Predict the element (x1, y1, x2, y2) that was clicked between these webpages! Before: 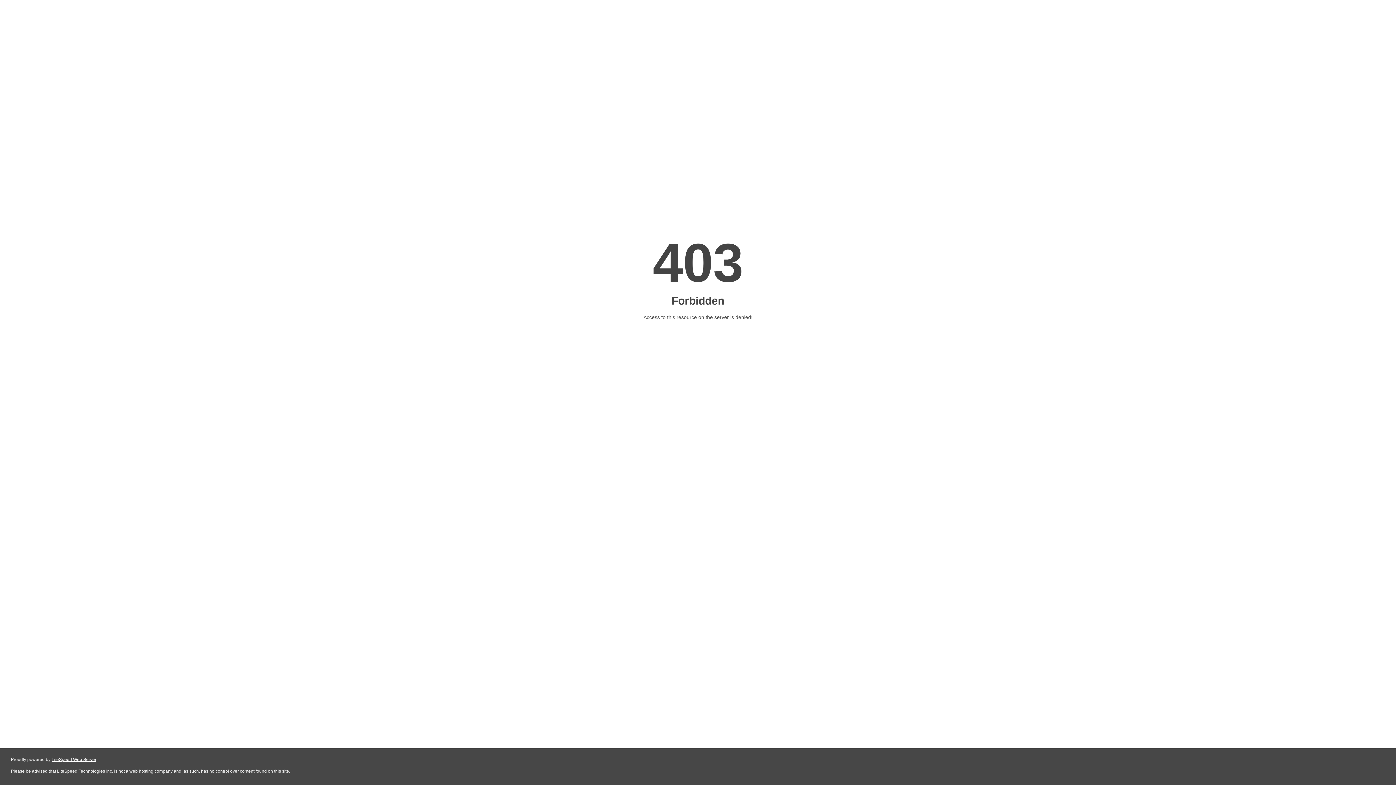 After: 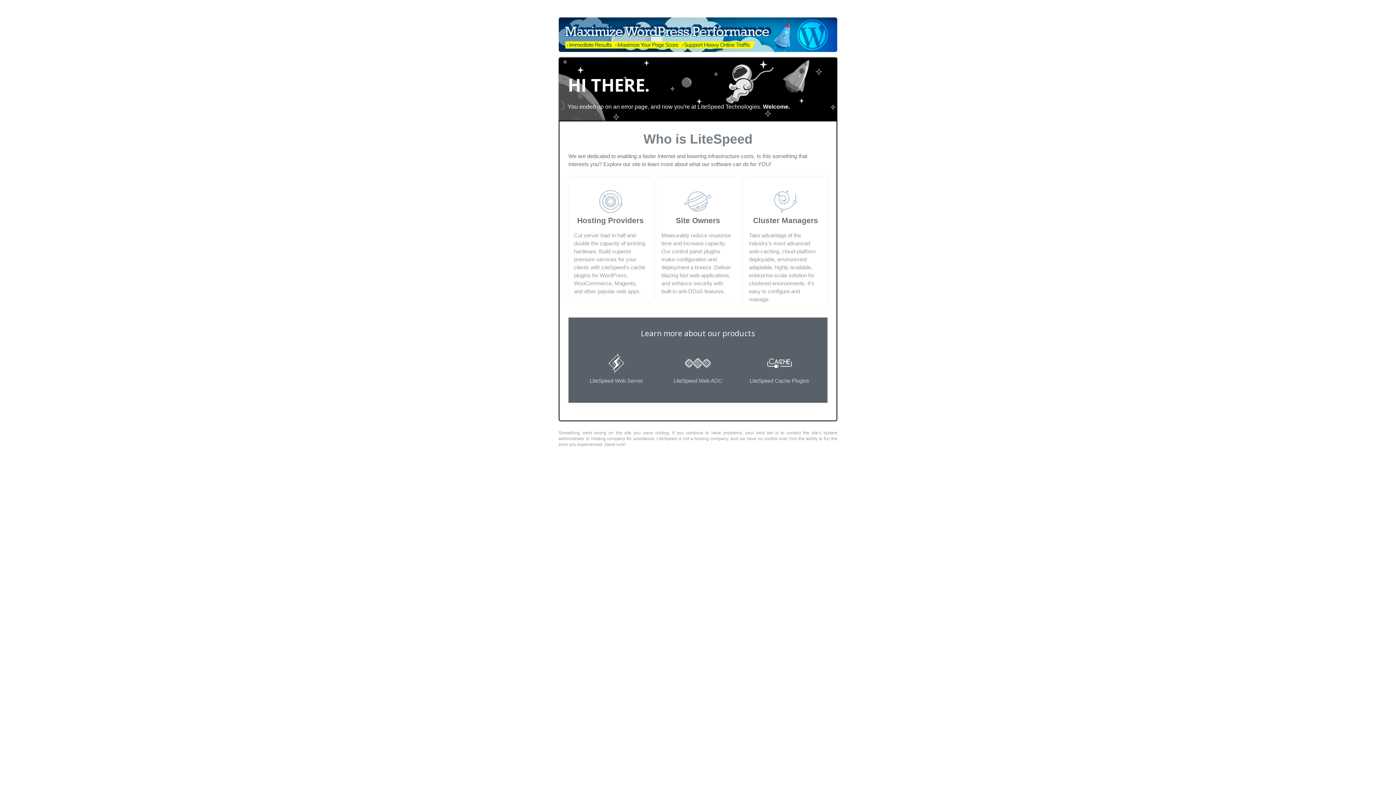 Action: label: LiteSpeed Web Server bbox: (51, 757, 96, 762)